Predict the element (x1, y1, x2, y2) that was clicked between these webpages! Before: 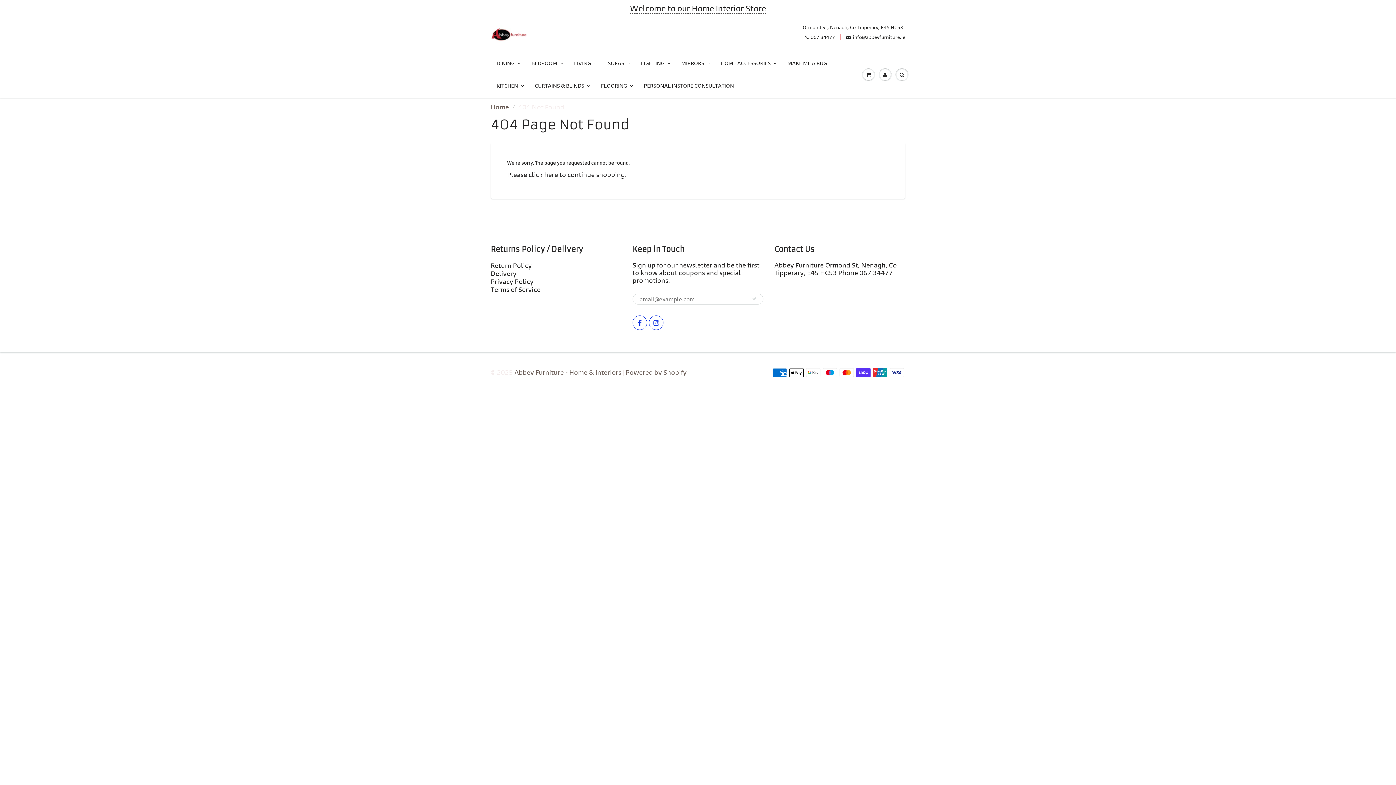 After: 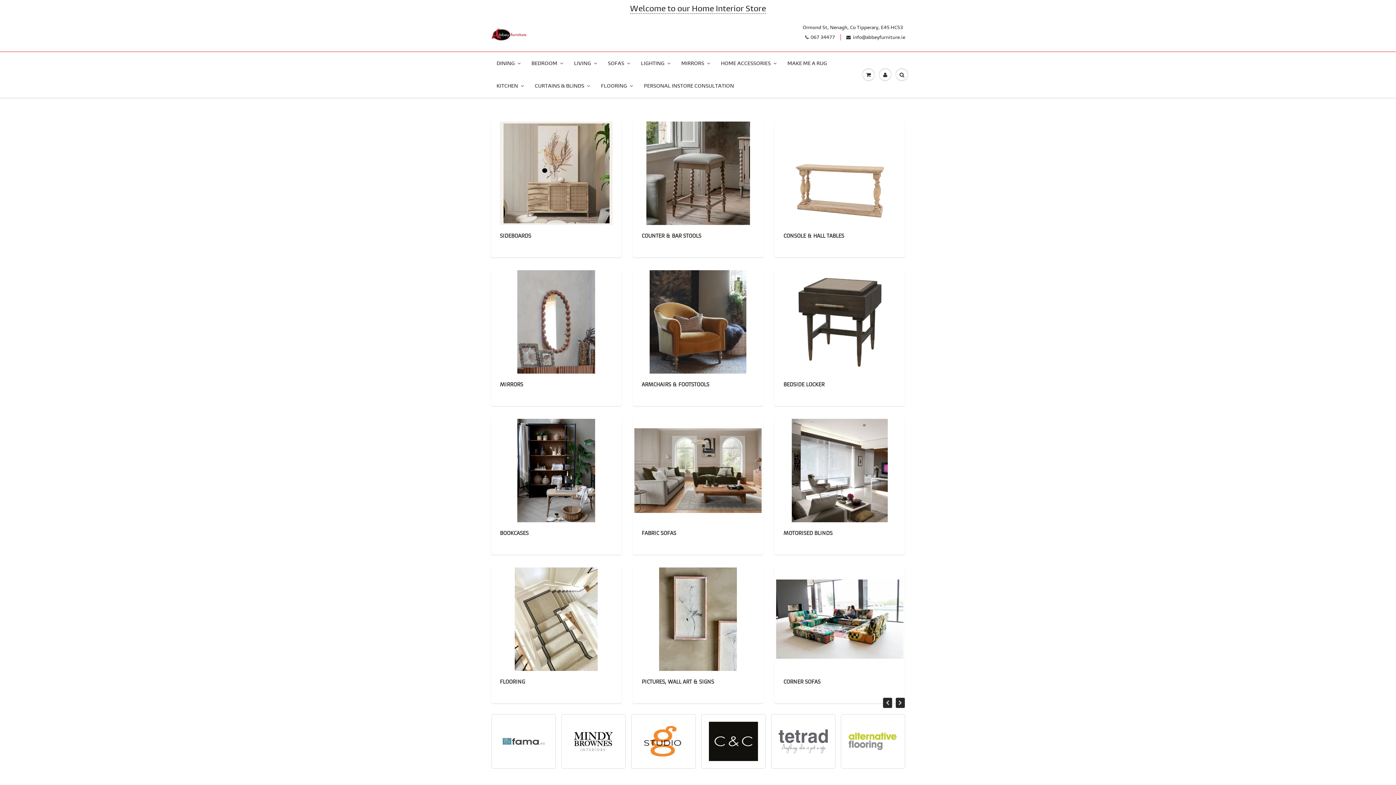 Action: label: Abbey Furniture - Home & Interiors  bbox: (514, 369, 622, 376)